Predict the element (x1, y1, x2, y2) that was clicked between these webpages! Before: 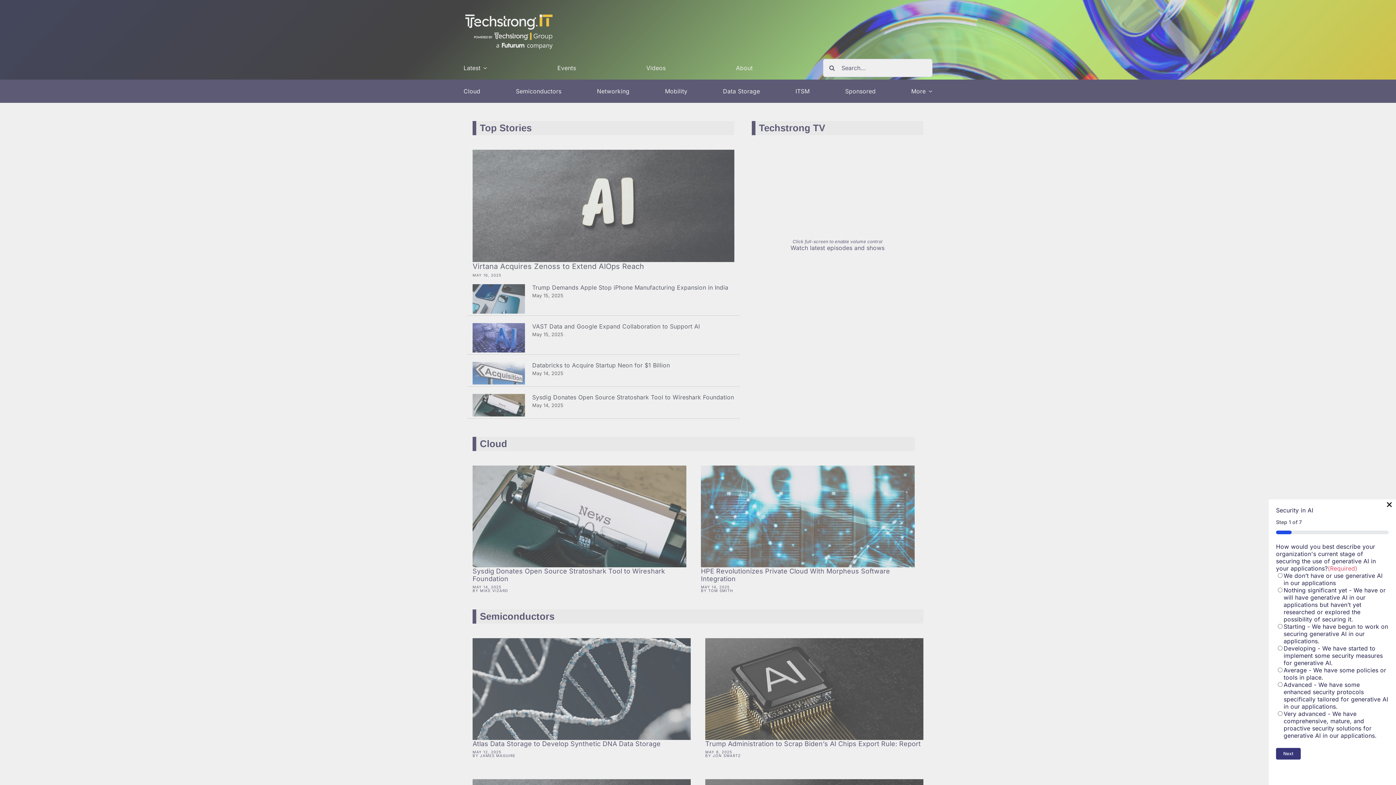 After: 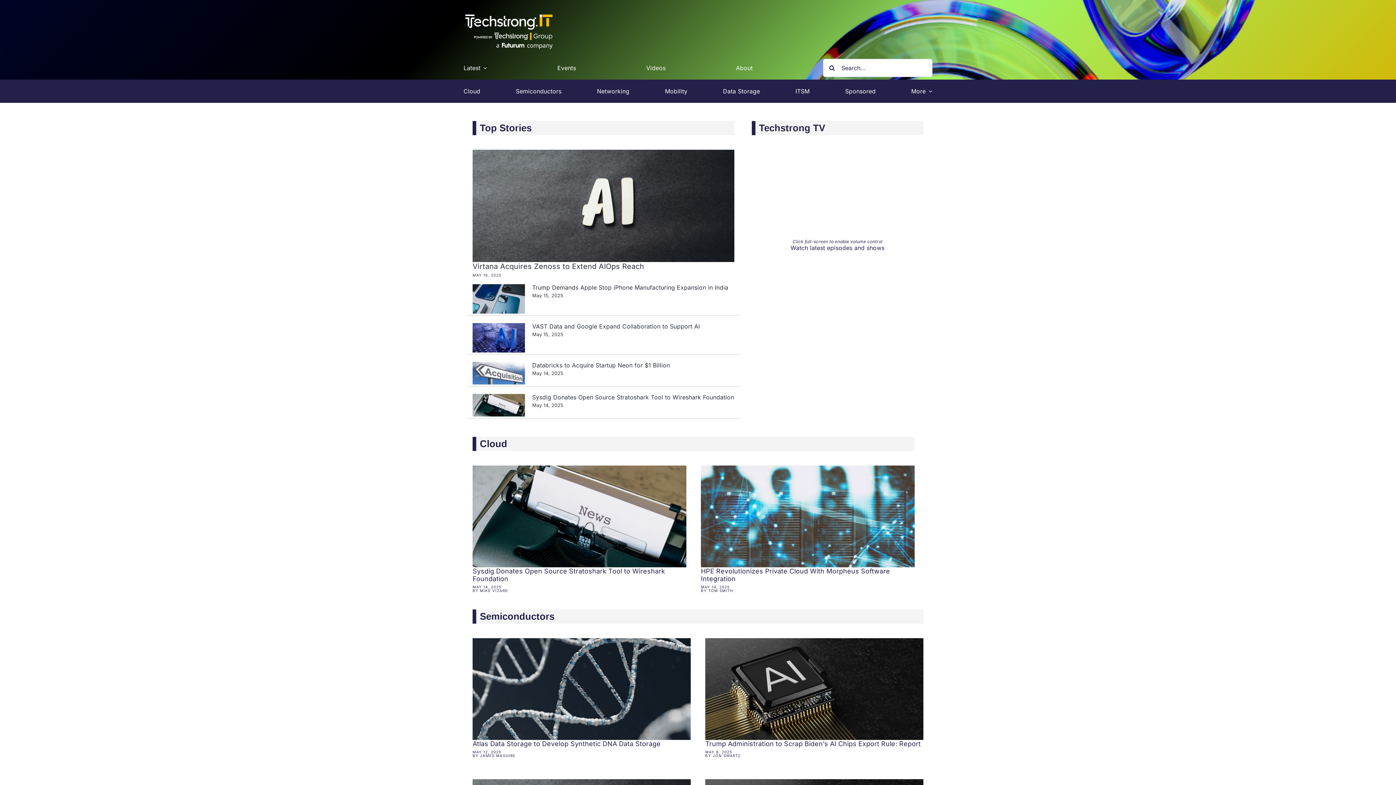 Action: label: × bbox: (1386, 501, 1393, 506)